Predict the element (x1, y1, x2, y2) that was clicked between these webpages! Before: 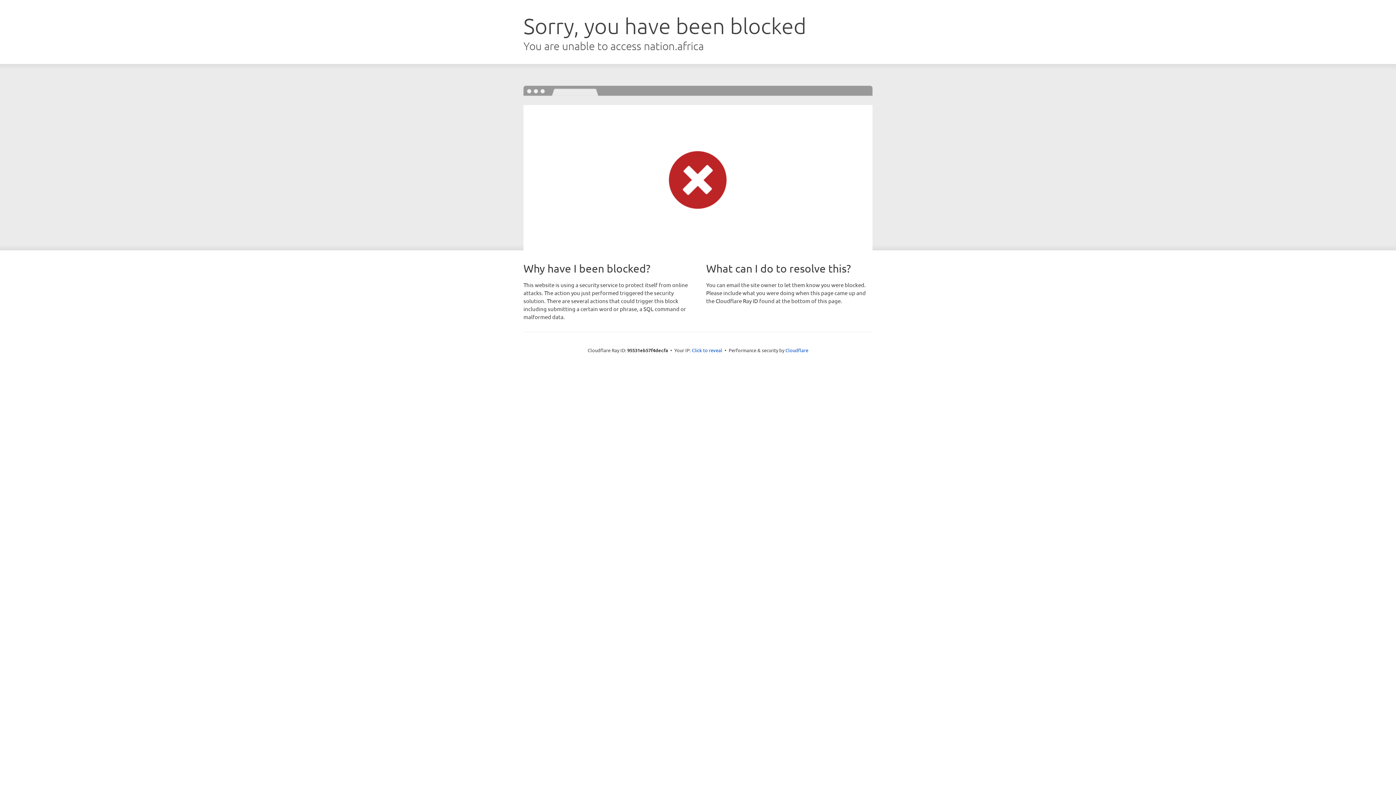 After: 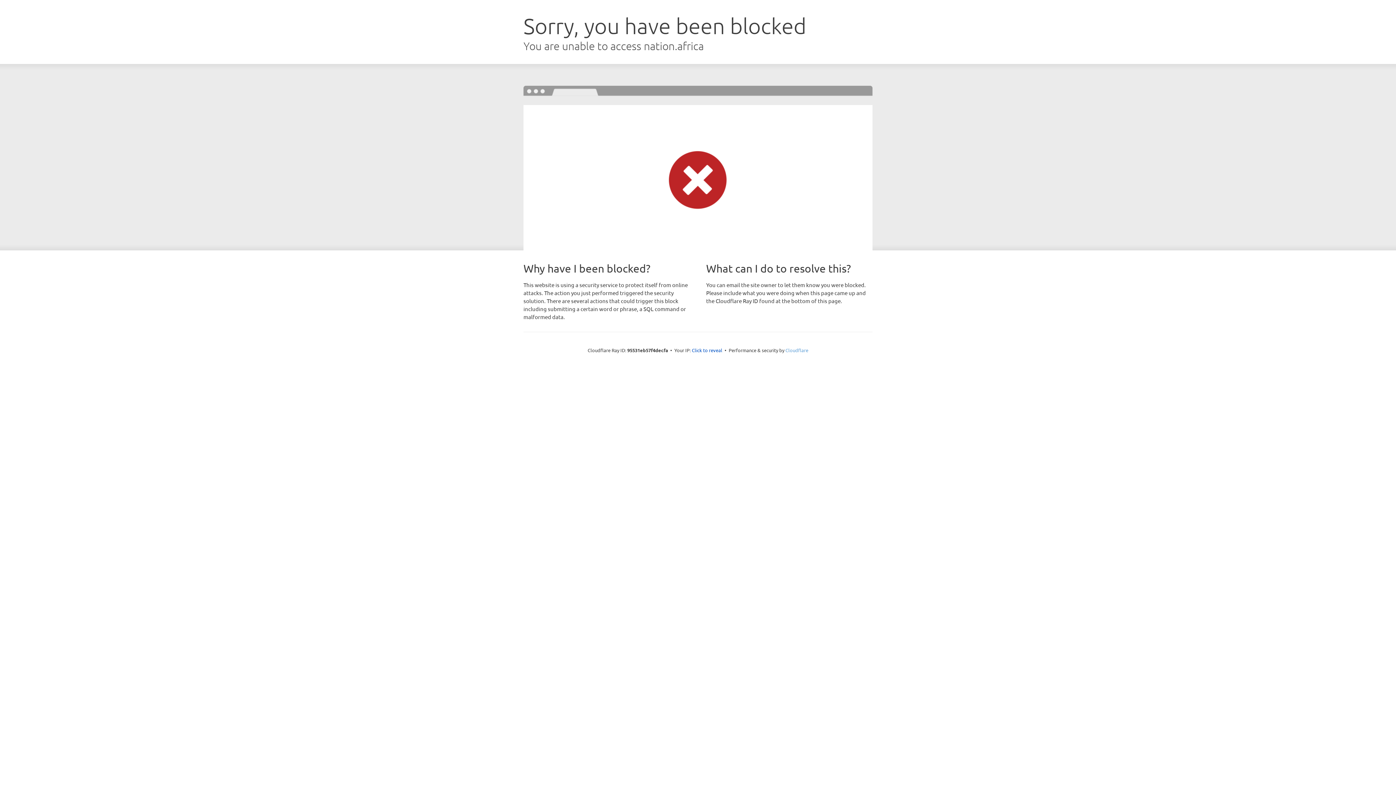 Action: label: Cloudflare bbox: (785, 347, 808, 353)